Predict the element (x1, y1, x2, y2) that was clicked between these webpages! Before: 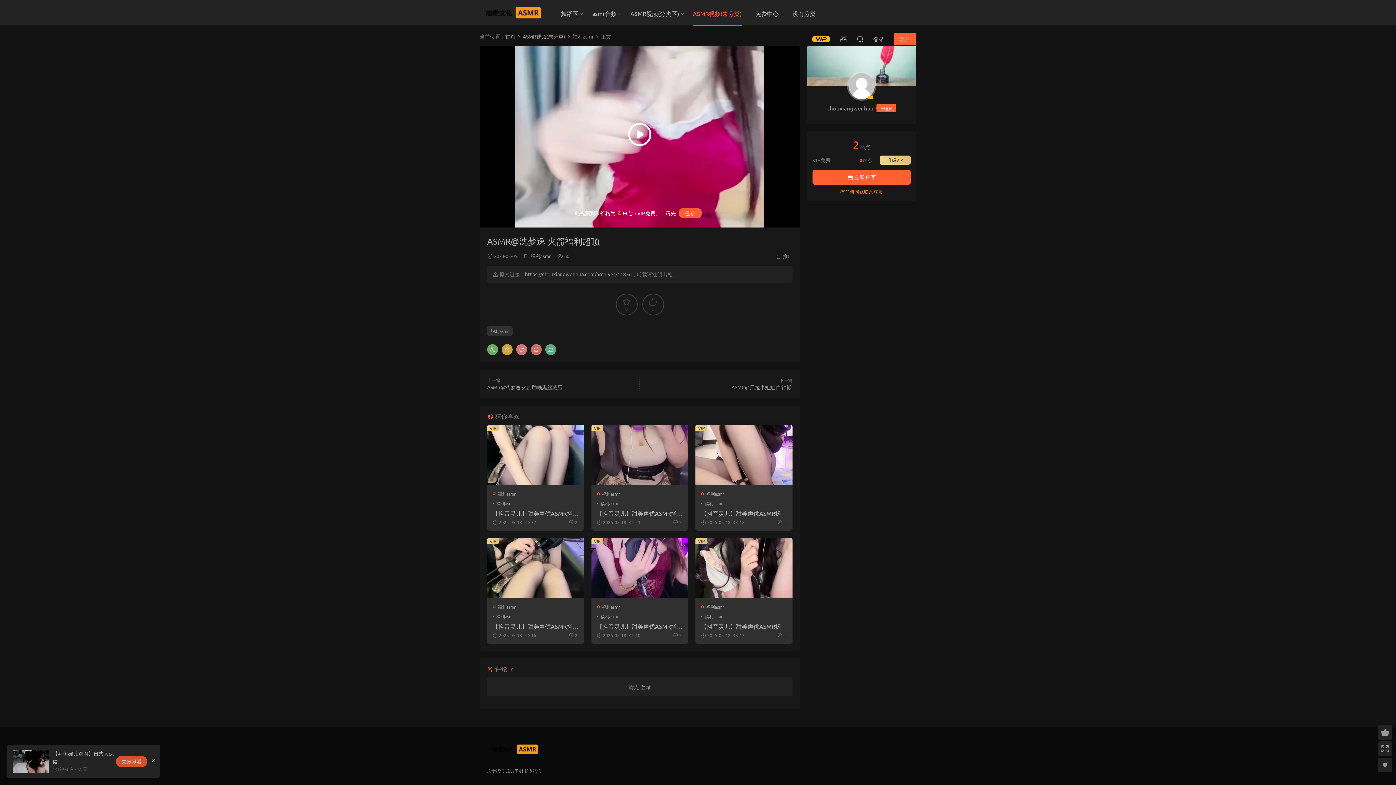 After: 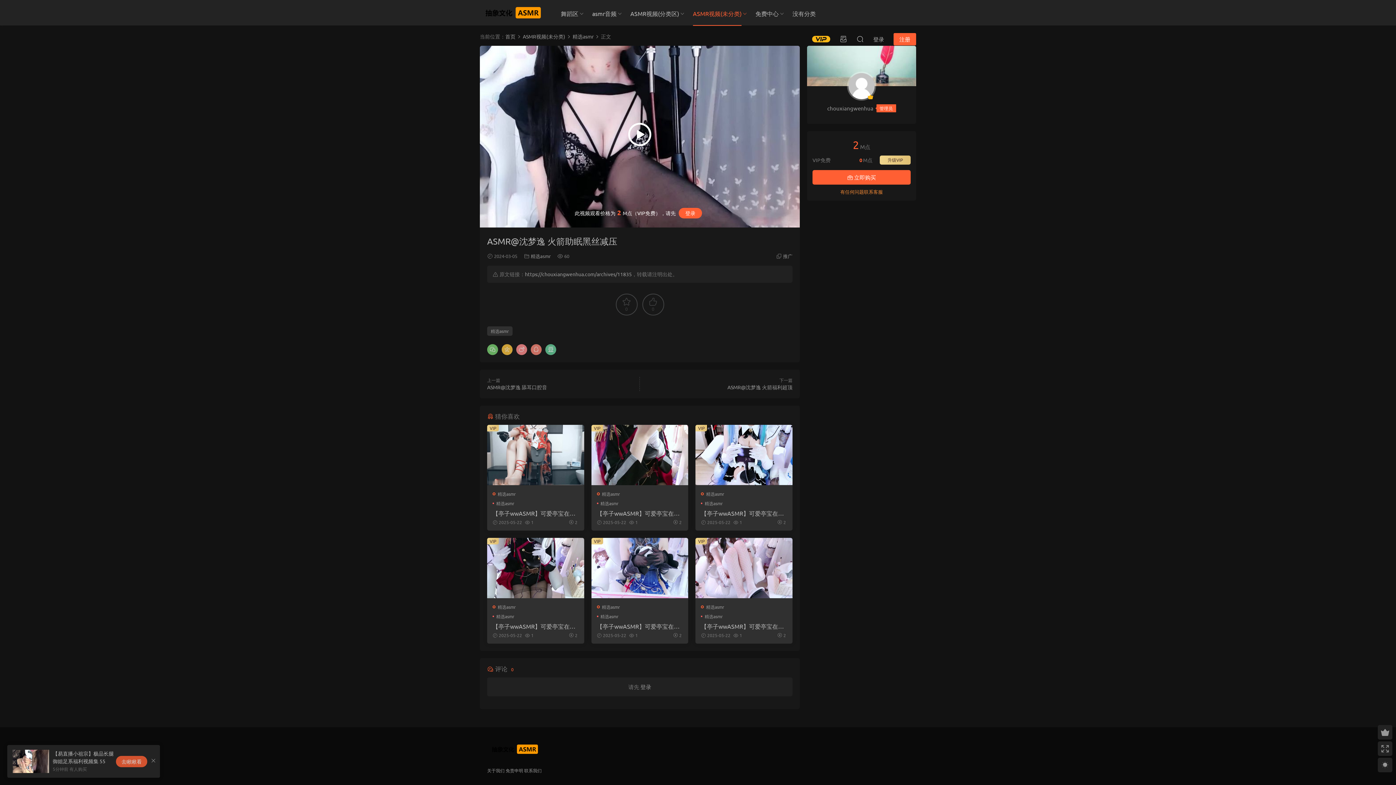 Action: label: ASMR@沈梦逸 火箭助眠黑丝减压 bbox: (487, 383, 562, 390)